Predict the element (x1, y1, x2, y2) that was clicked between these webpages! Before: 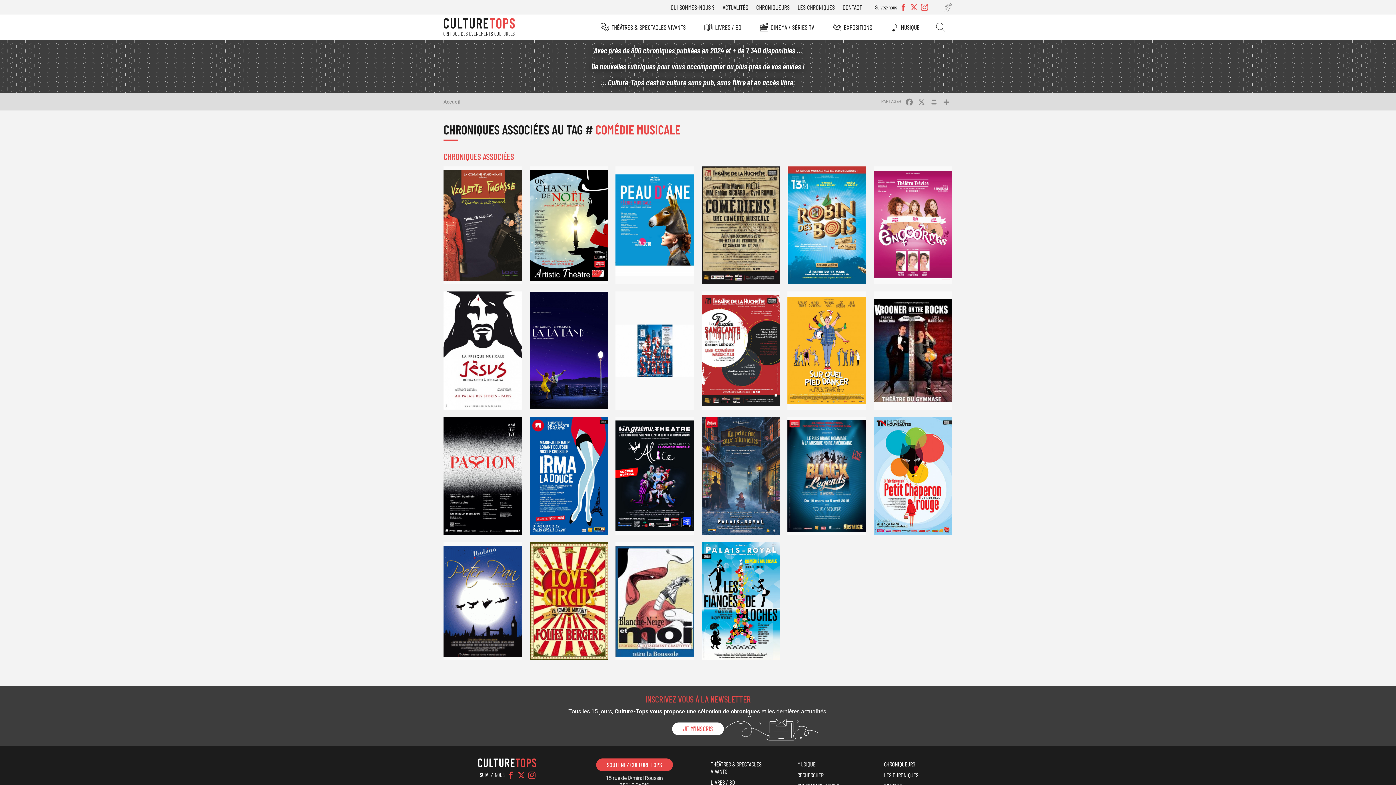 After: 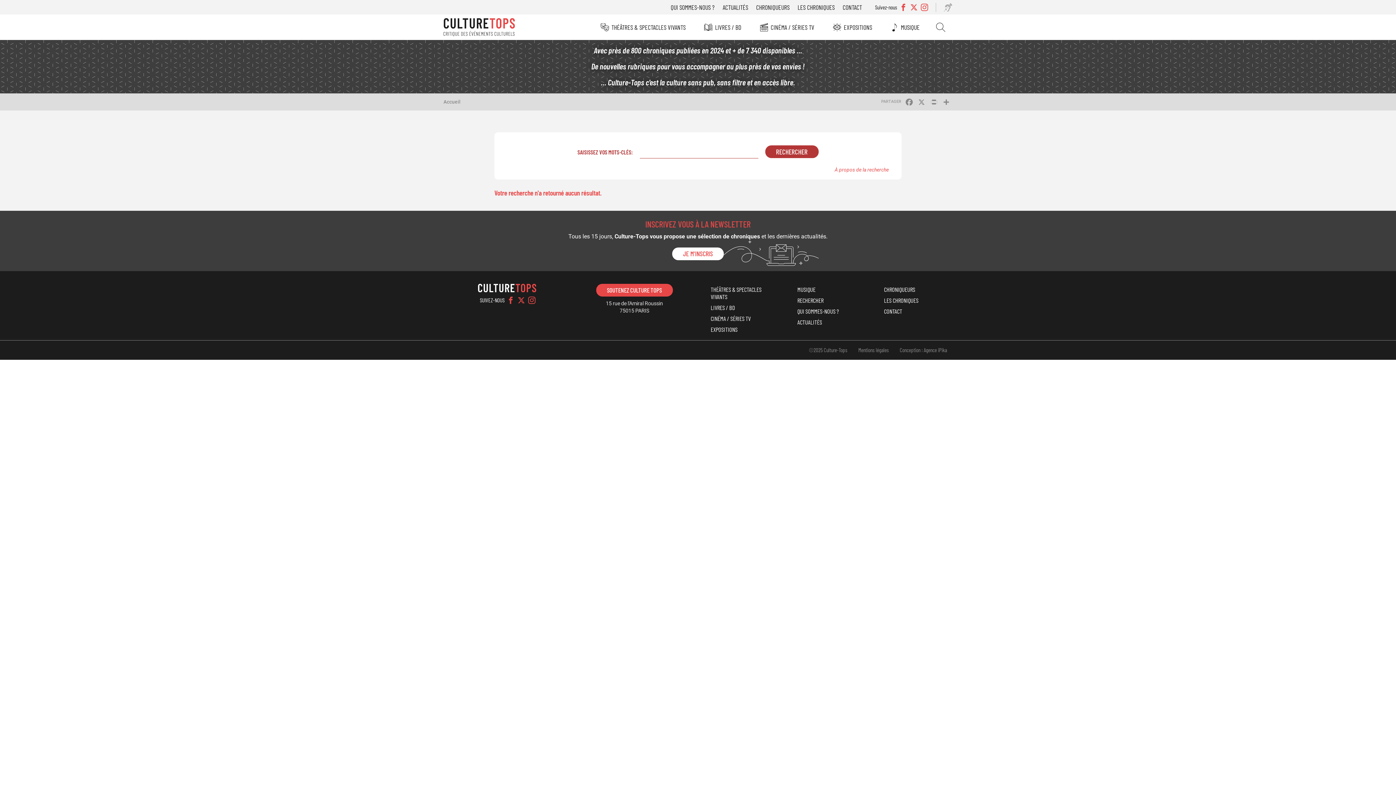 Action: bbox: (797, 769, 866, 780) label: RECHERCHER